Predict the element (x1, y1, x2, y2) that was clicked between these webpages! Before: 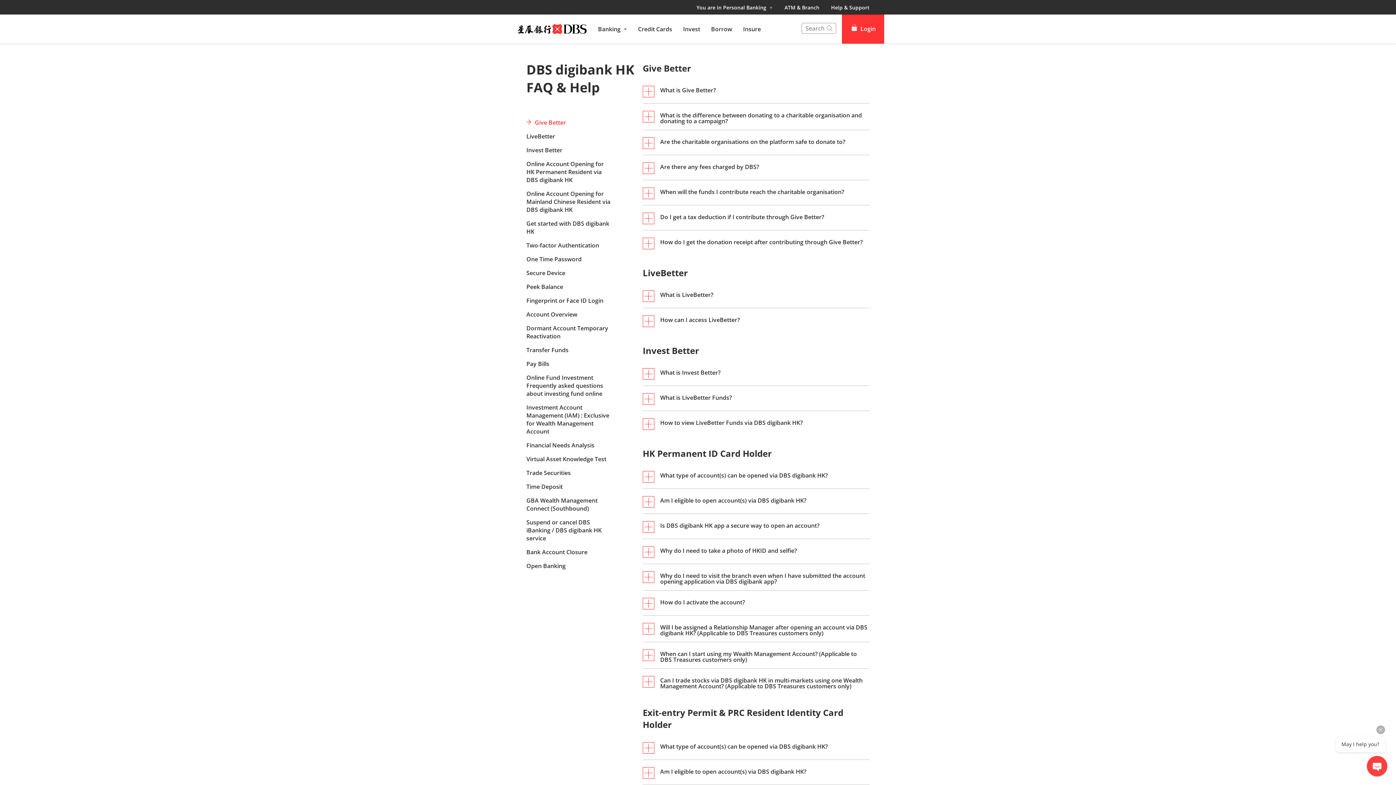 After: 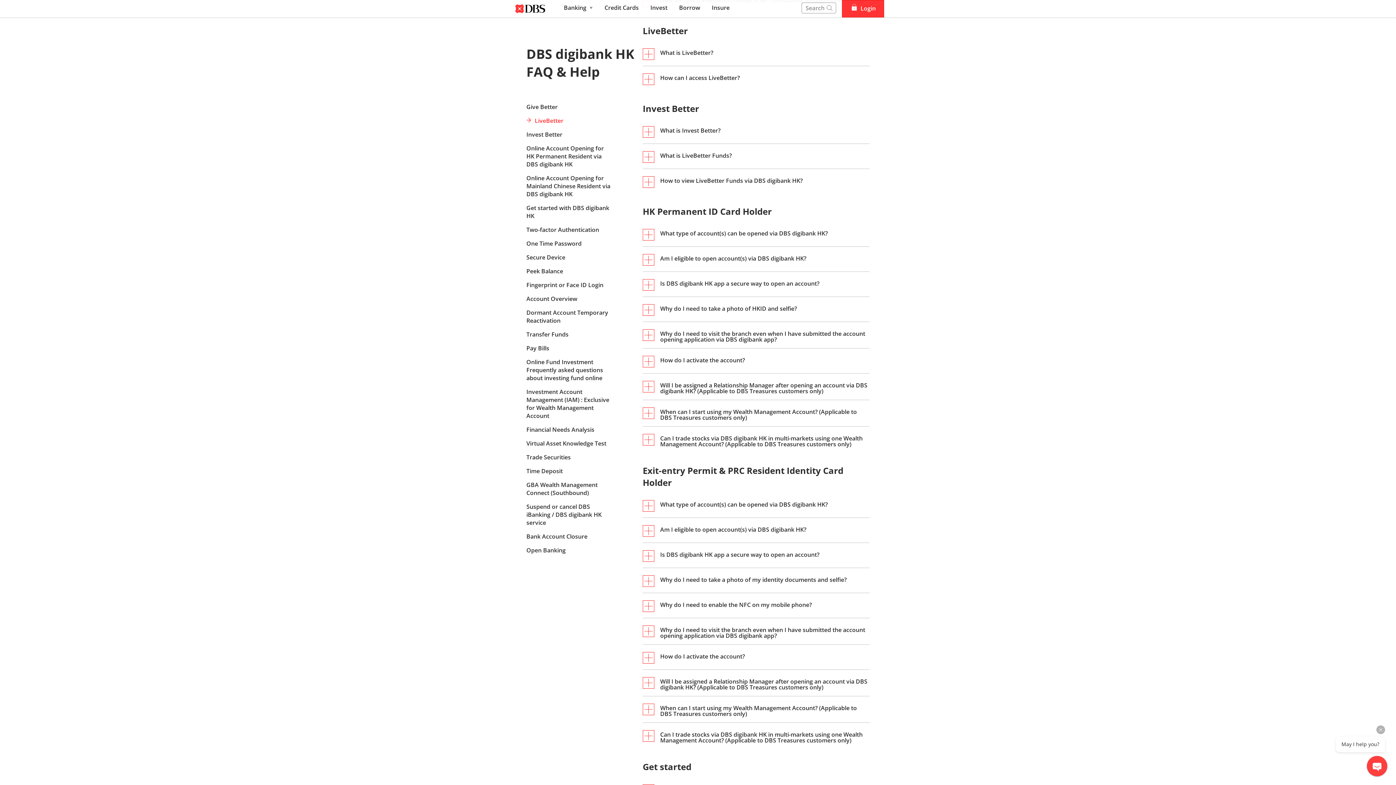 Action: bbox: (526, 132, 616, 146) label: LiveBetter